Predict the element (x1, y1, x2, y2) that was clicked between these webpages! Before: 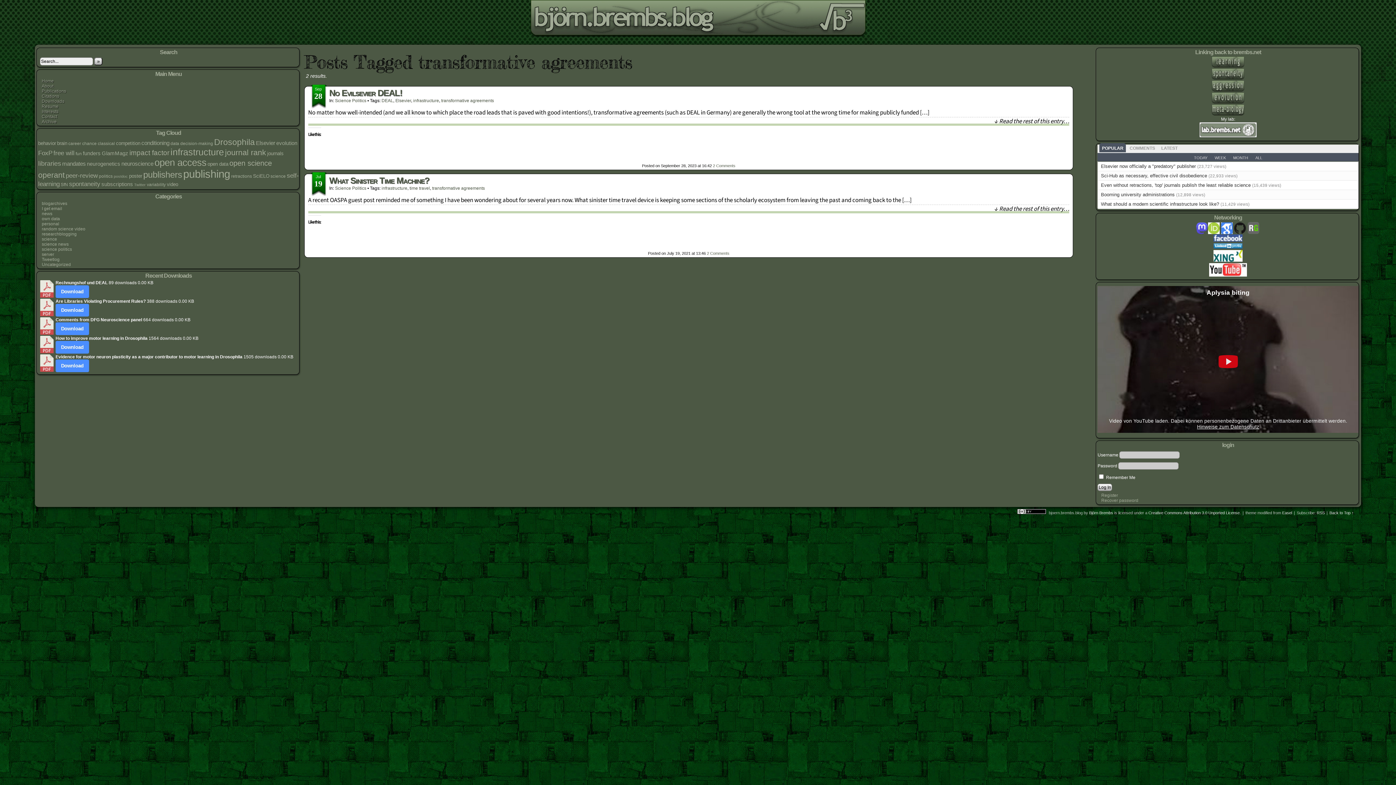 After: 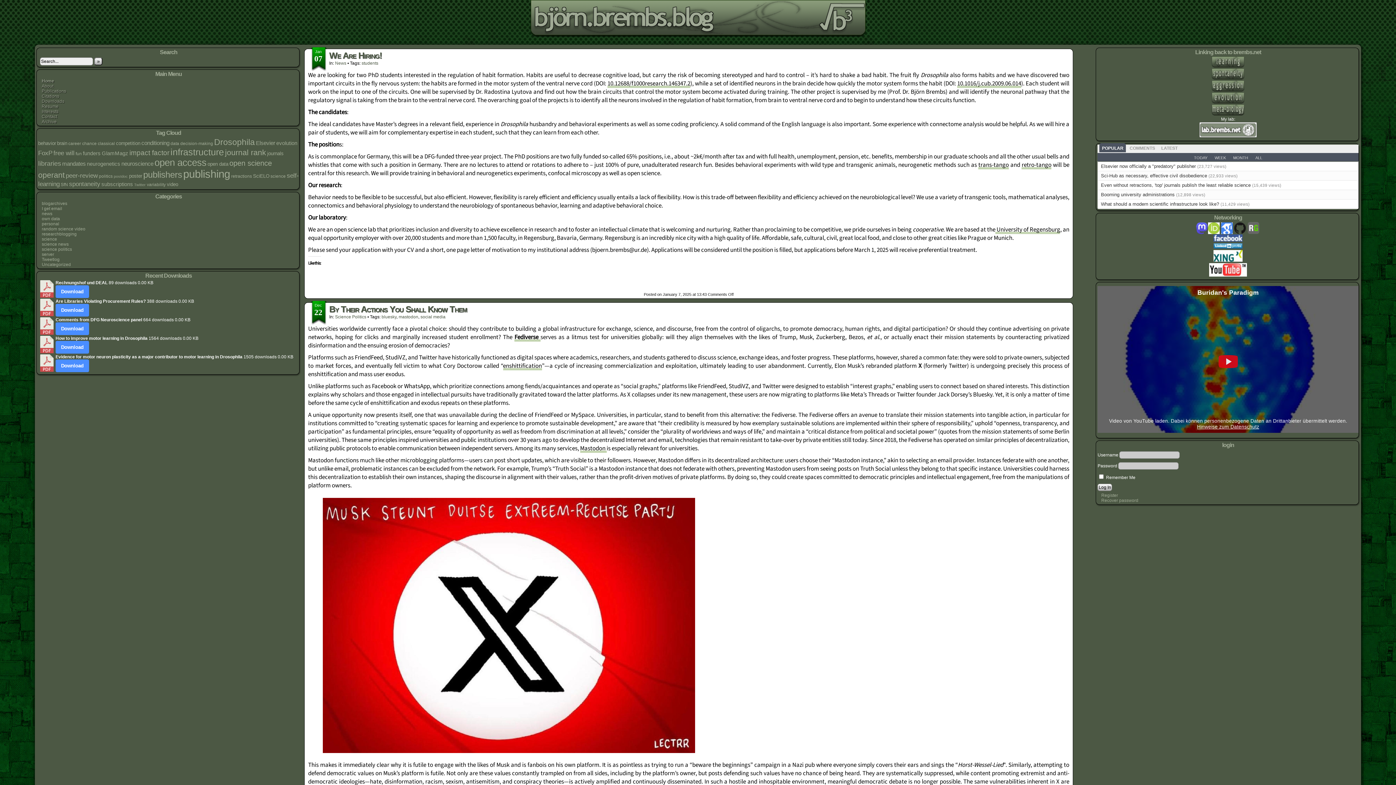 Action: bbox: (41, 78, 53, 83) label: Home